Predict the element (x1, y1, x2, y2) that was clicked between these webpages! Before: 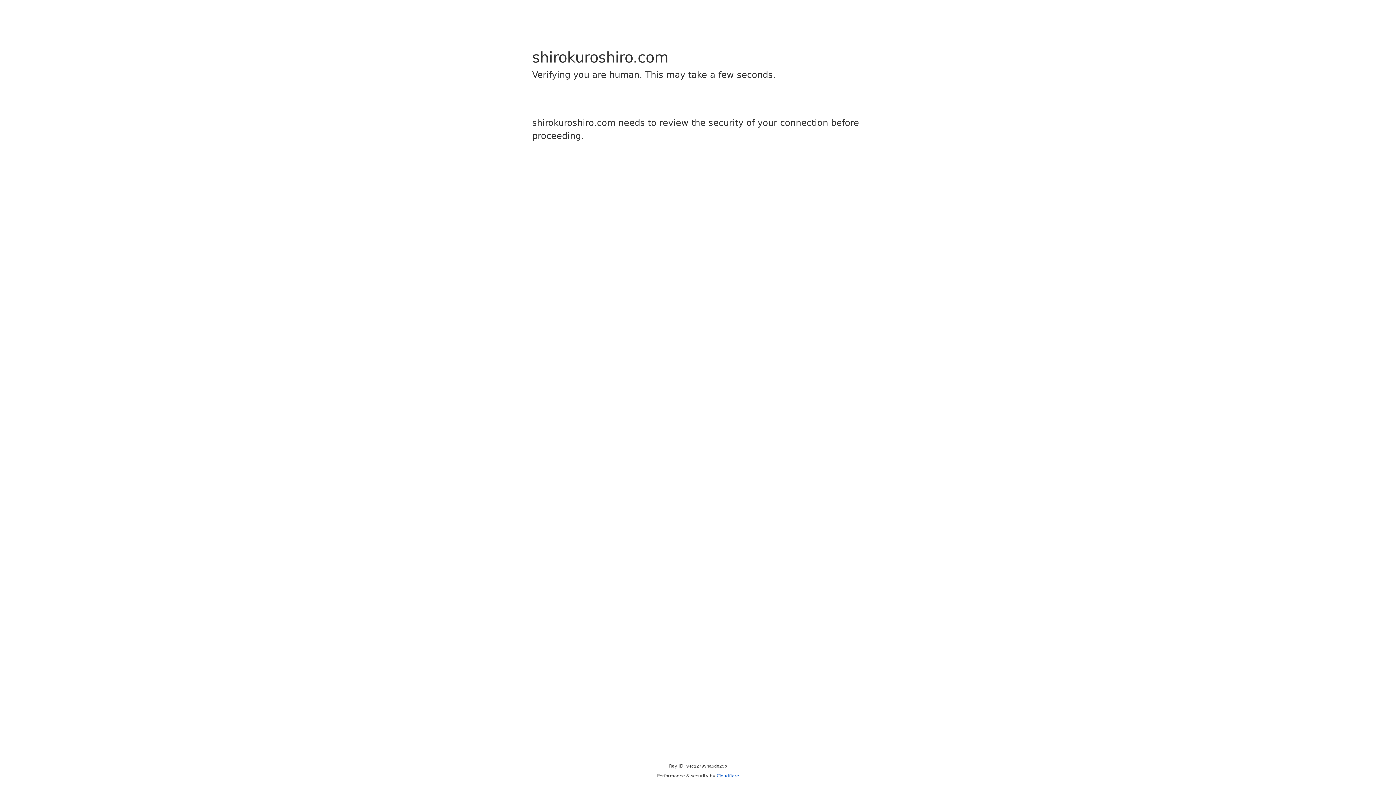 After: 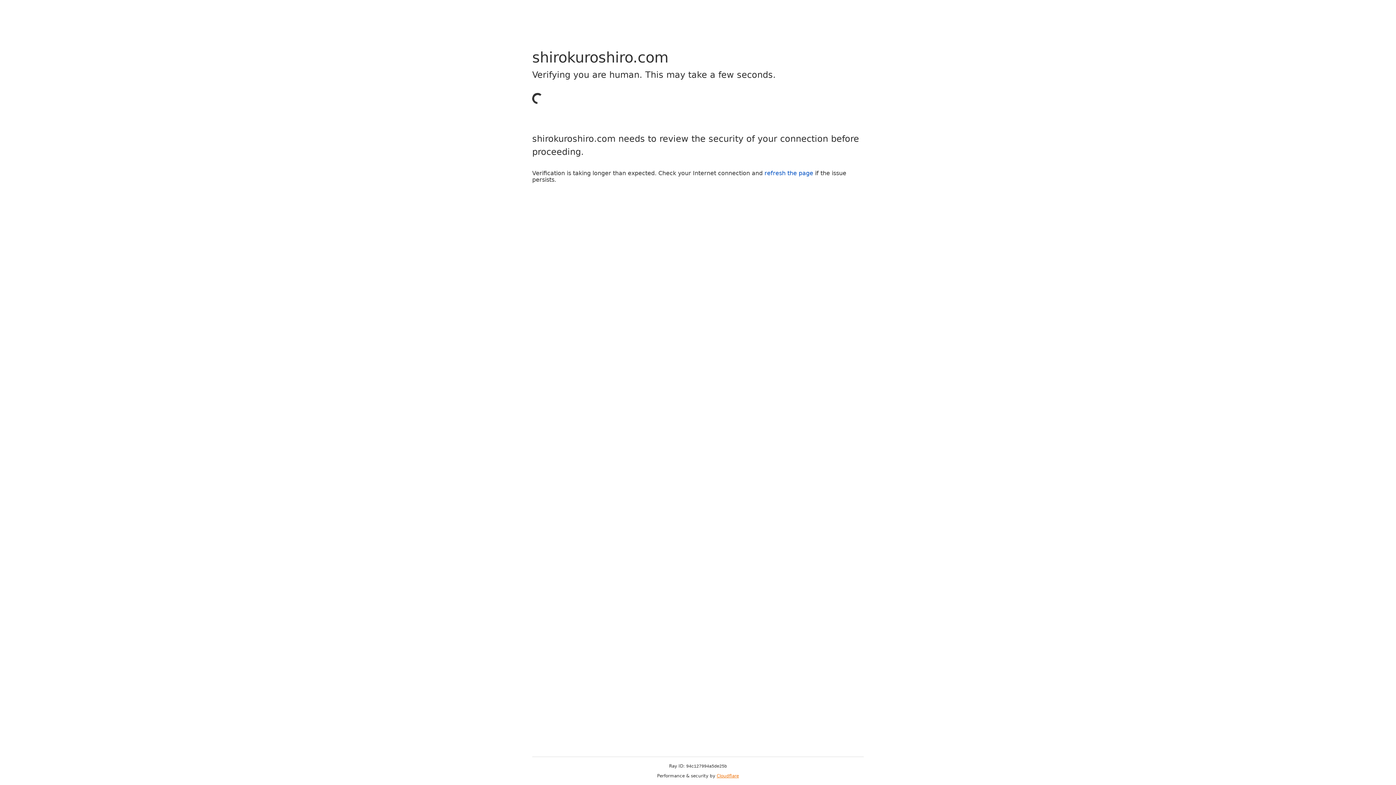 Action: bbox: (716, 773, 739, 778) label: Cloudflare